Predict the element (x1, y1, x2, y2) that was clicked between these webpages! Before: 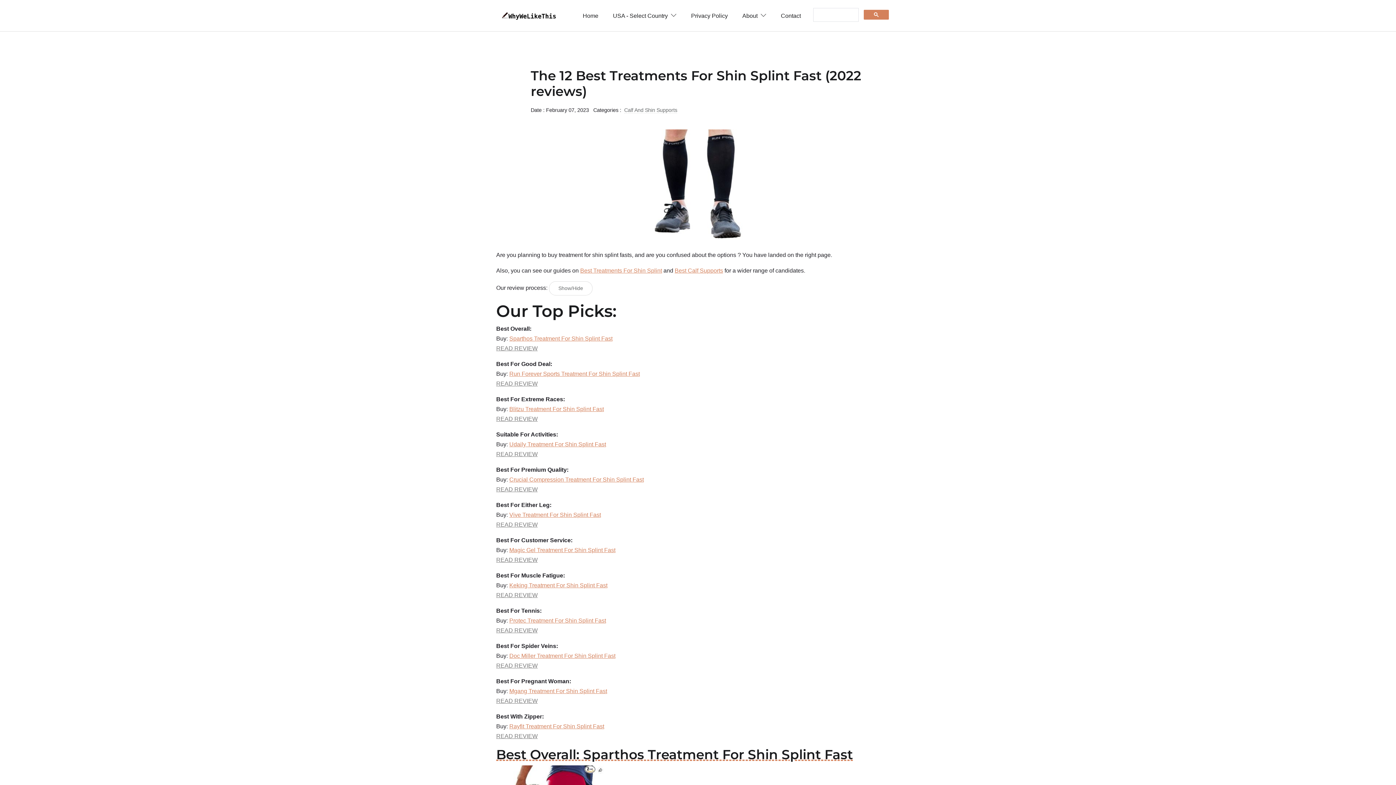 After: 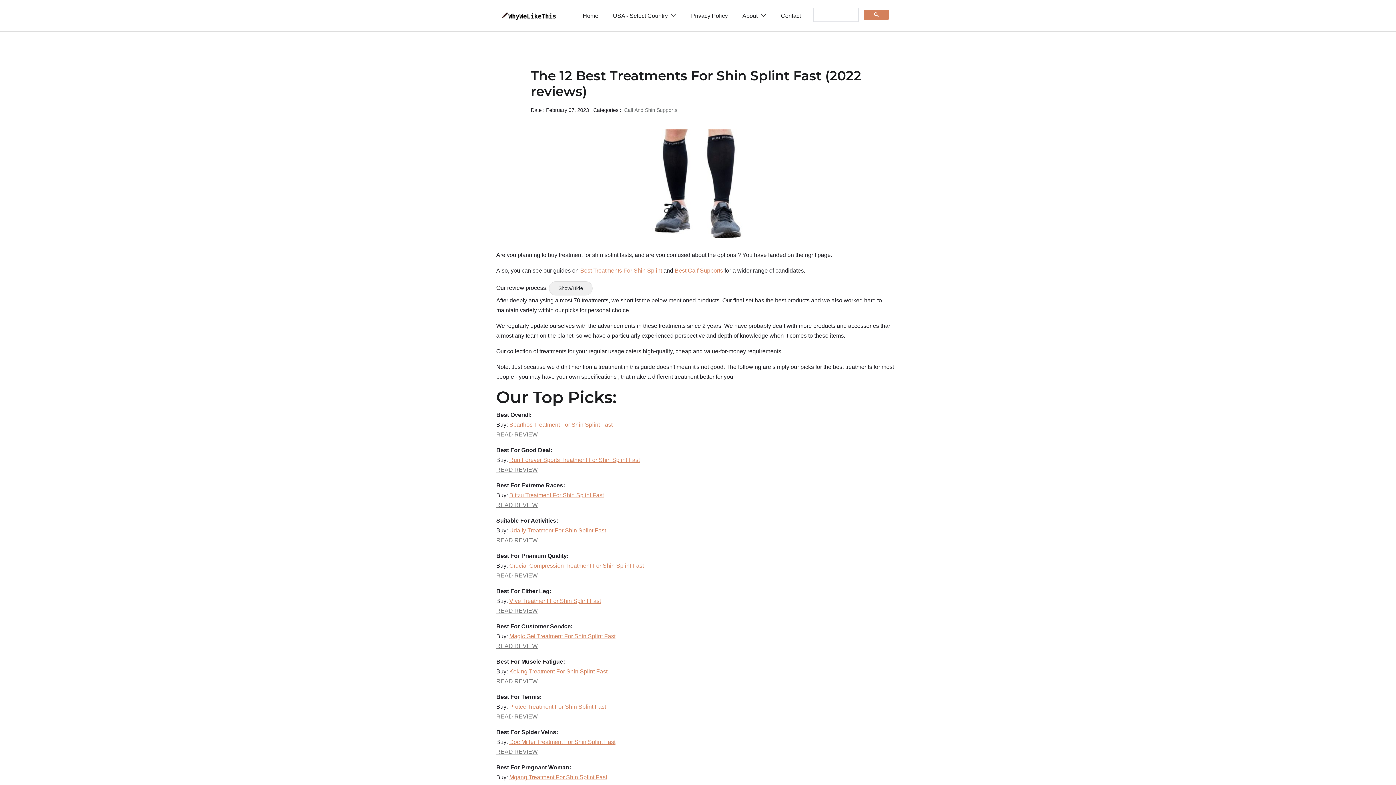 Action: label: Show/Hide bbox: (549, 281, 592, 295)